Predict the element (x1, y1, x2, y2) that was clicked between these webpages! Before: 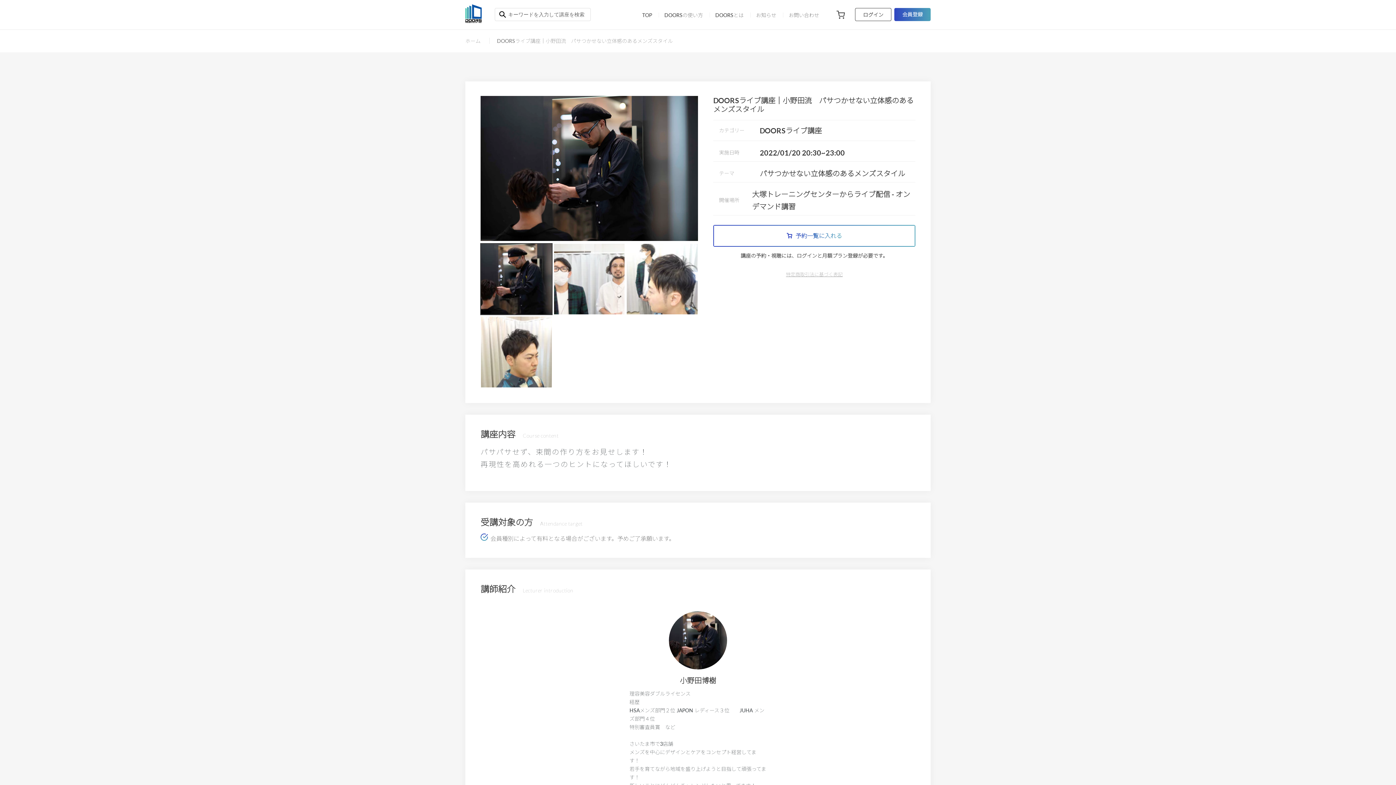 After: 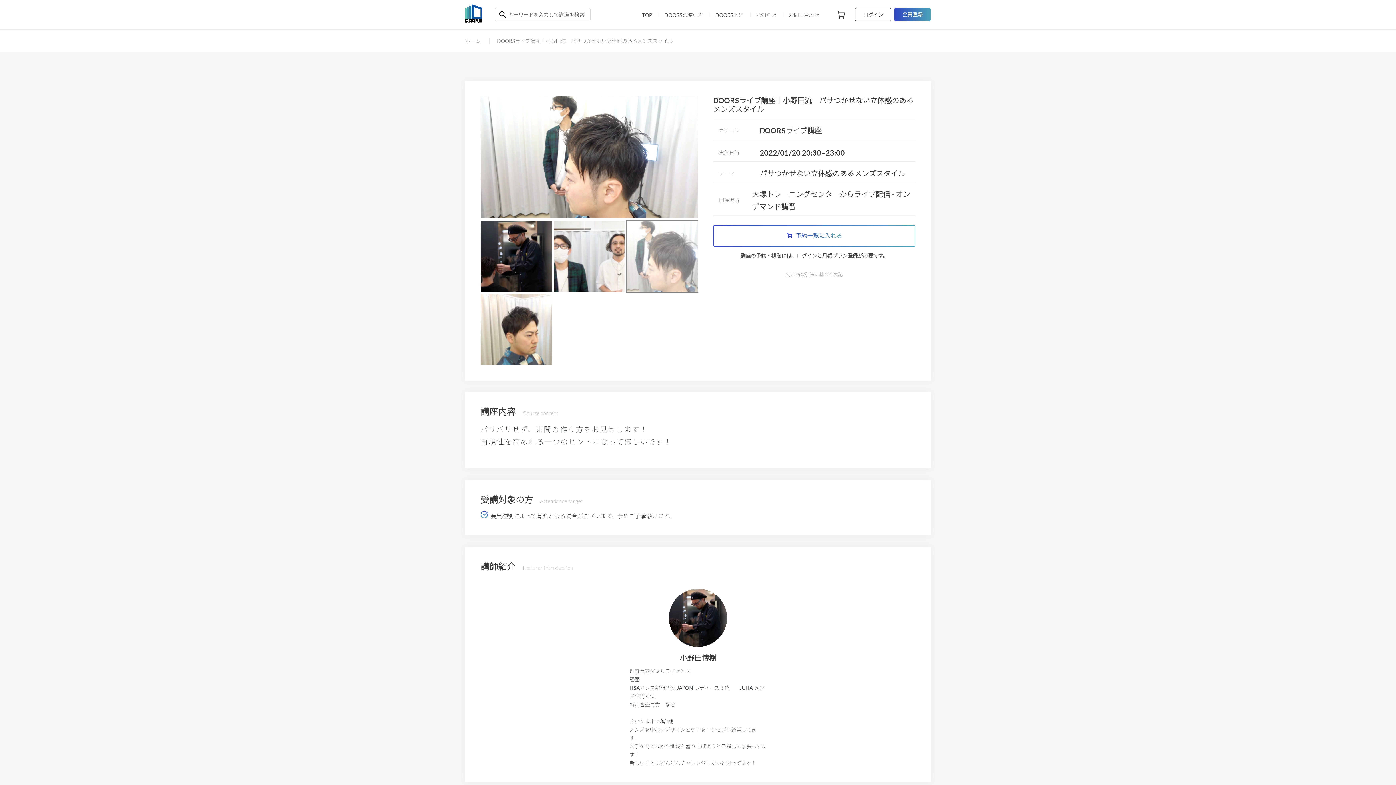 Action: bbox: (626, 243, 698, 315)